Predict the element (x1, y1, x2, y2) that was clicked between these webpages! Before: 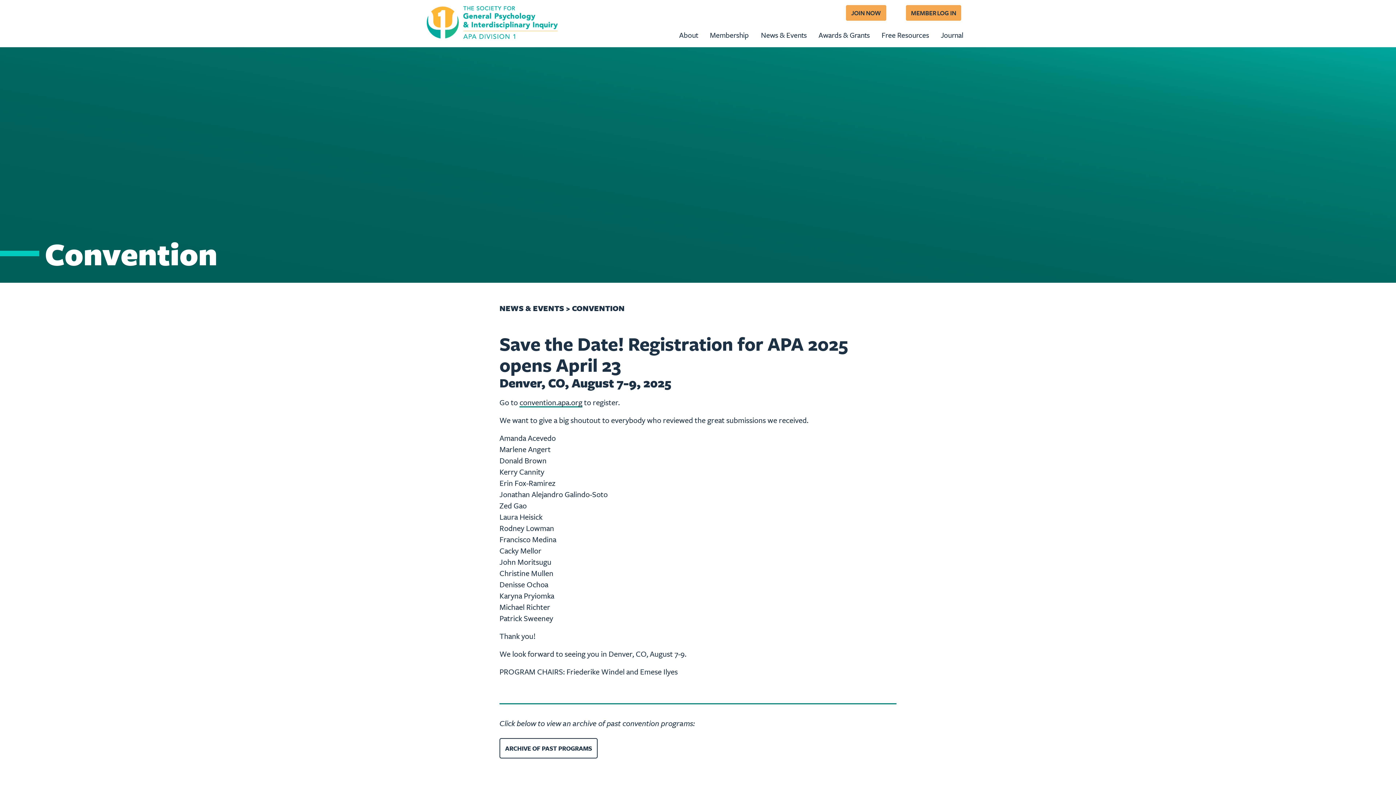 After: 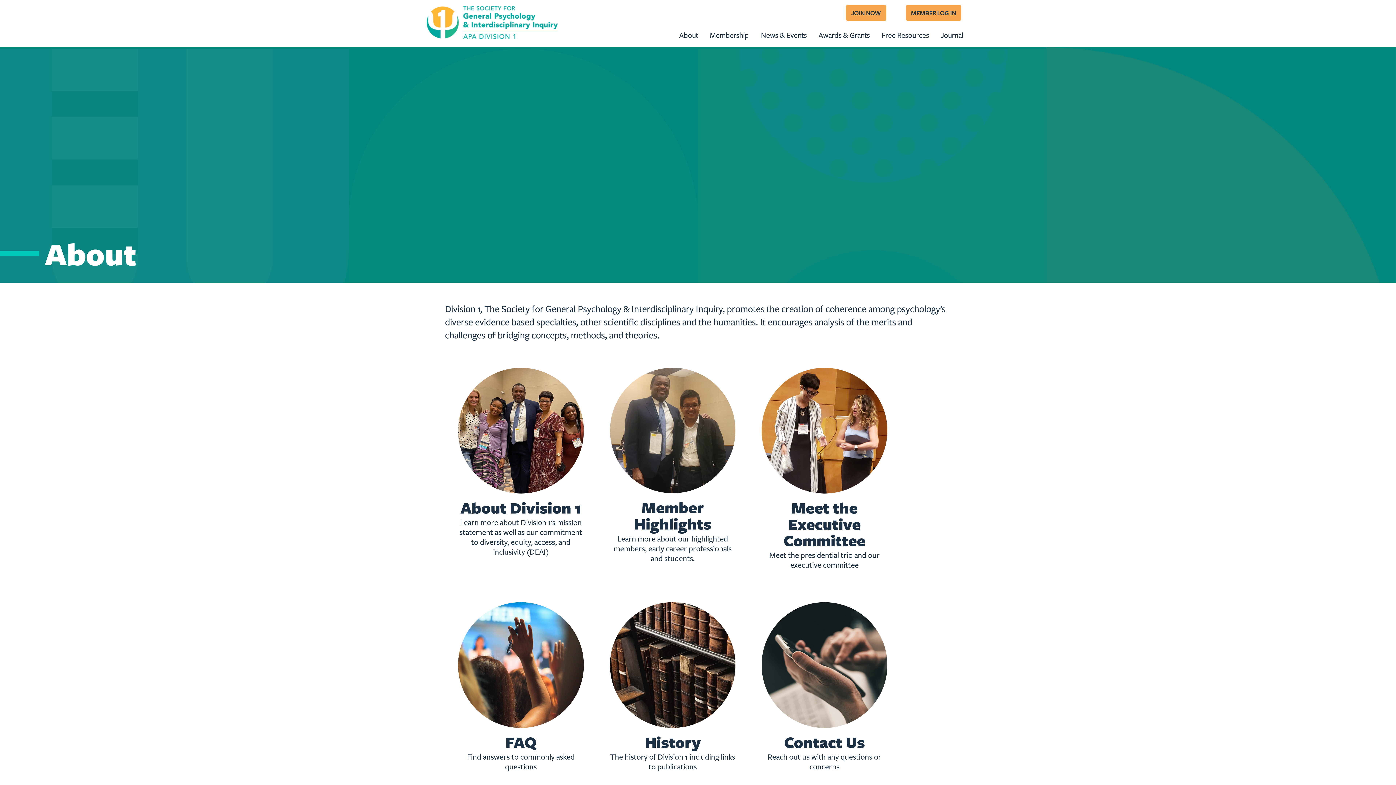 Action: bbox: (677, 27, 700, 42) label: about